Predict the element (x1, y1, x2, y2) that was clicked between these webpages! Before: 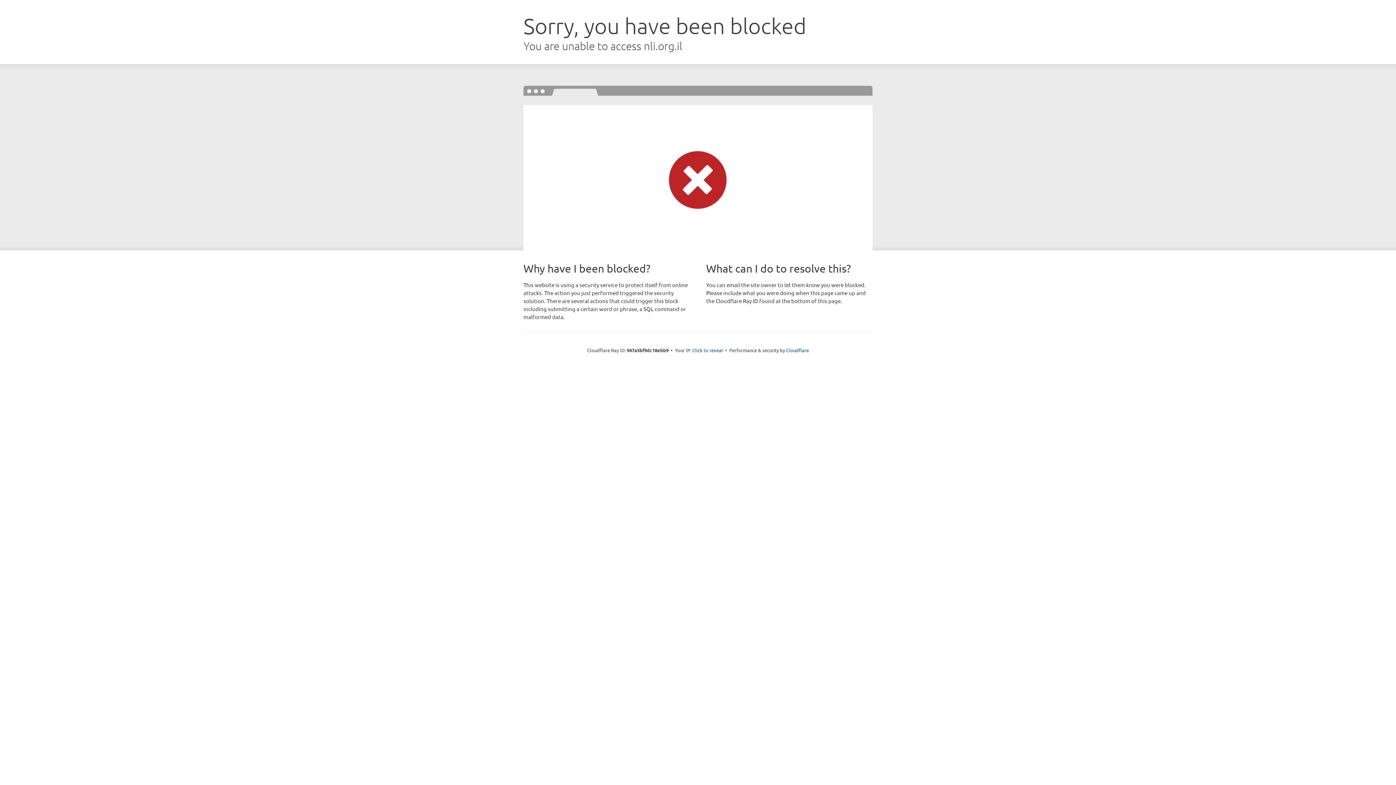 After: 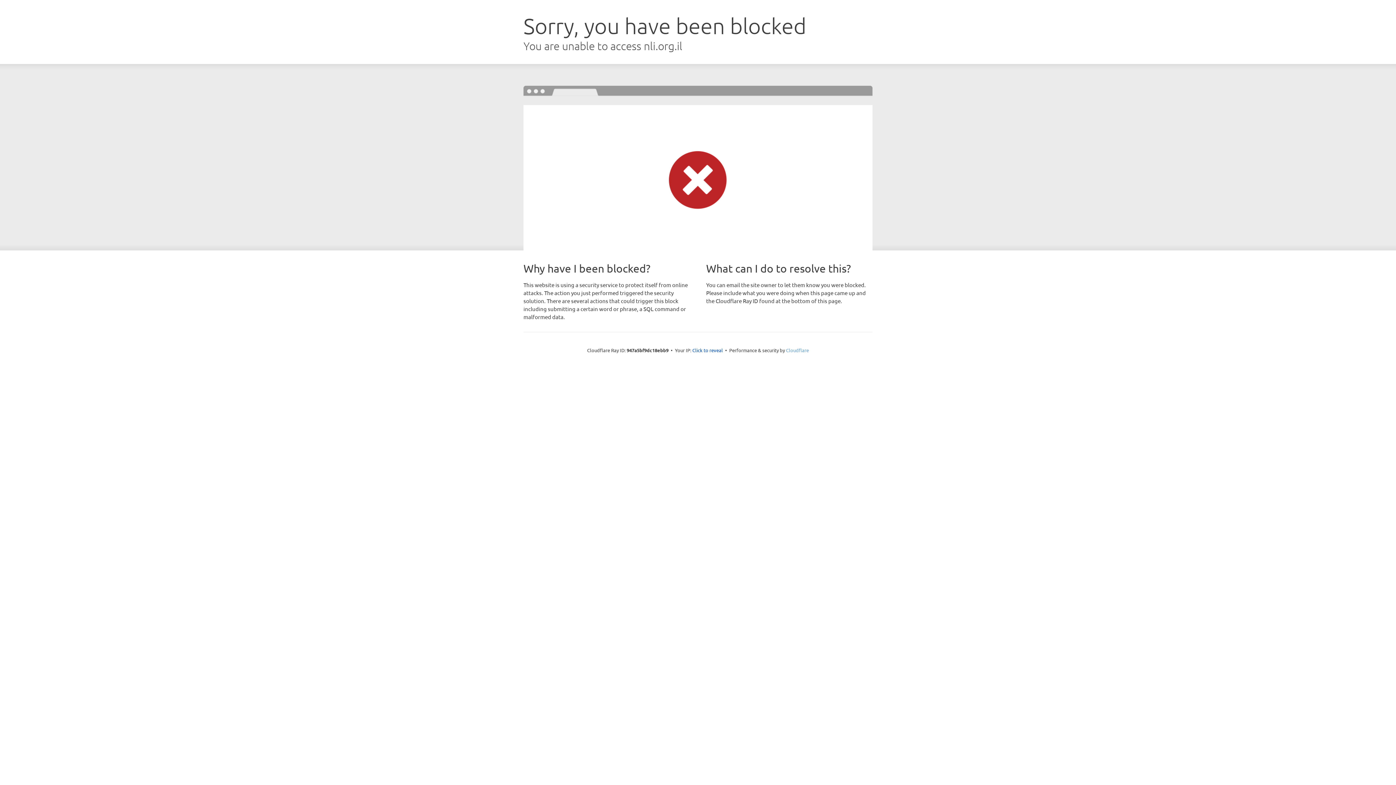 Action: label: Cloudflare bbox: (786, 347, 809, 353)